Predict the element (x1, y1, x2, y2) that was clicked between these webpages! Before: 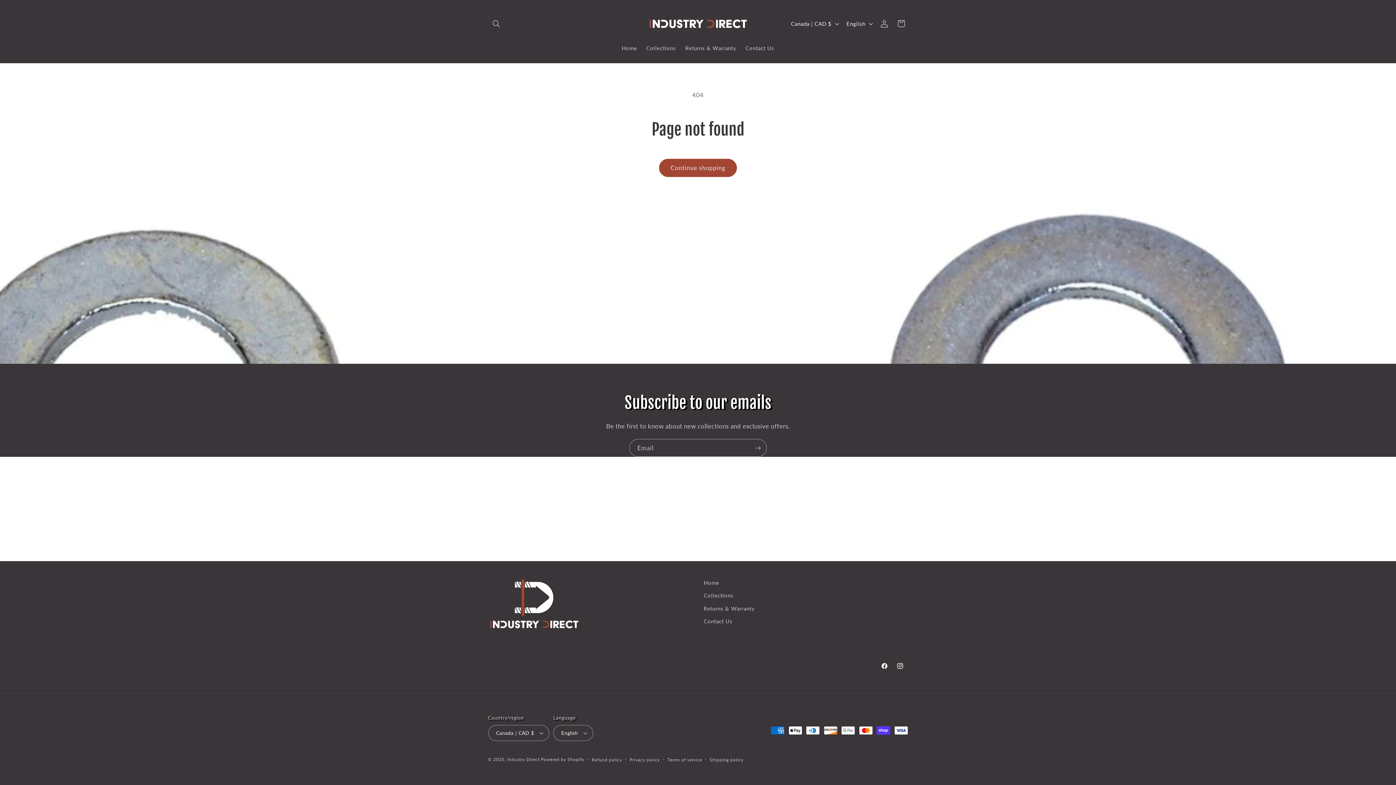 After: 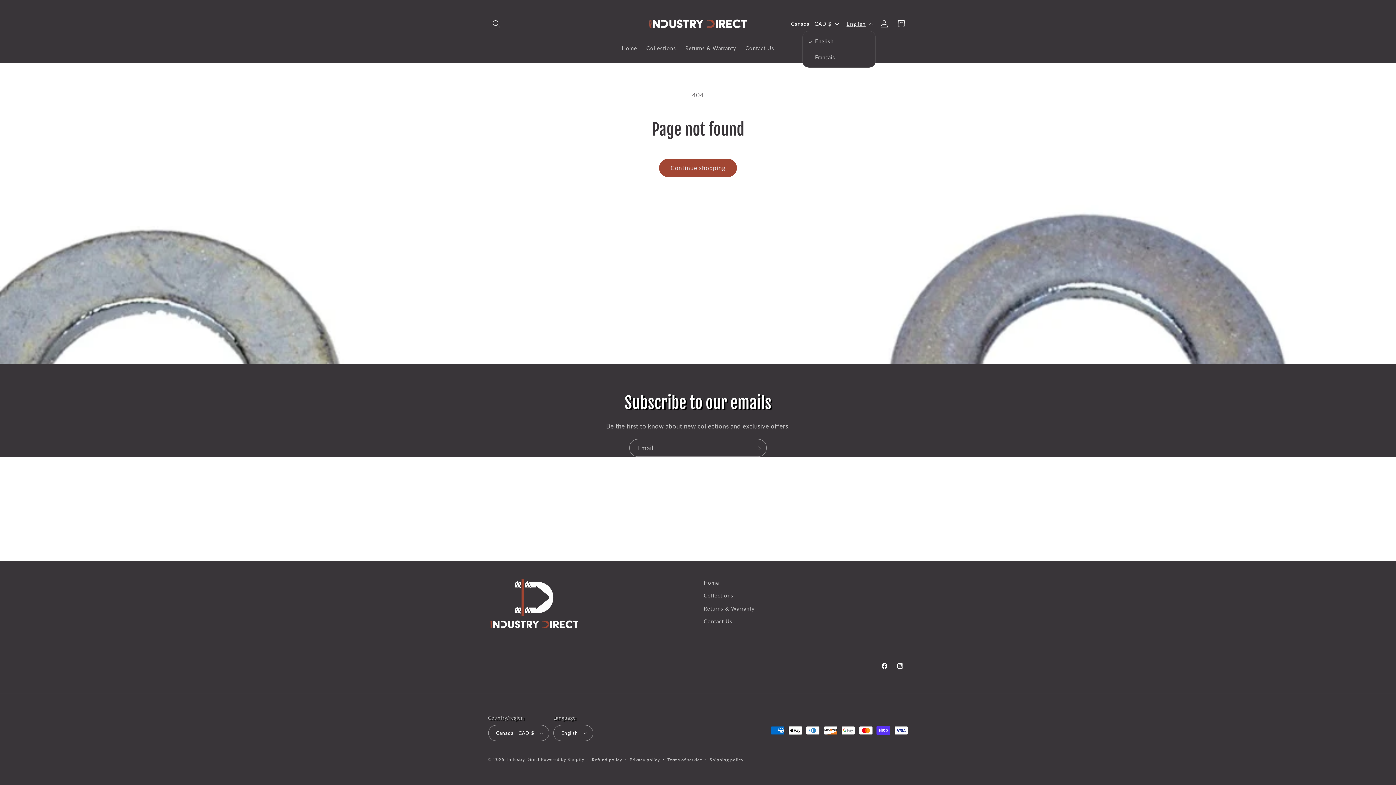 Action: label: English bbox: (842, 16, 876, 31)